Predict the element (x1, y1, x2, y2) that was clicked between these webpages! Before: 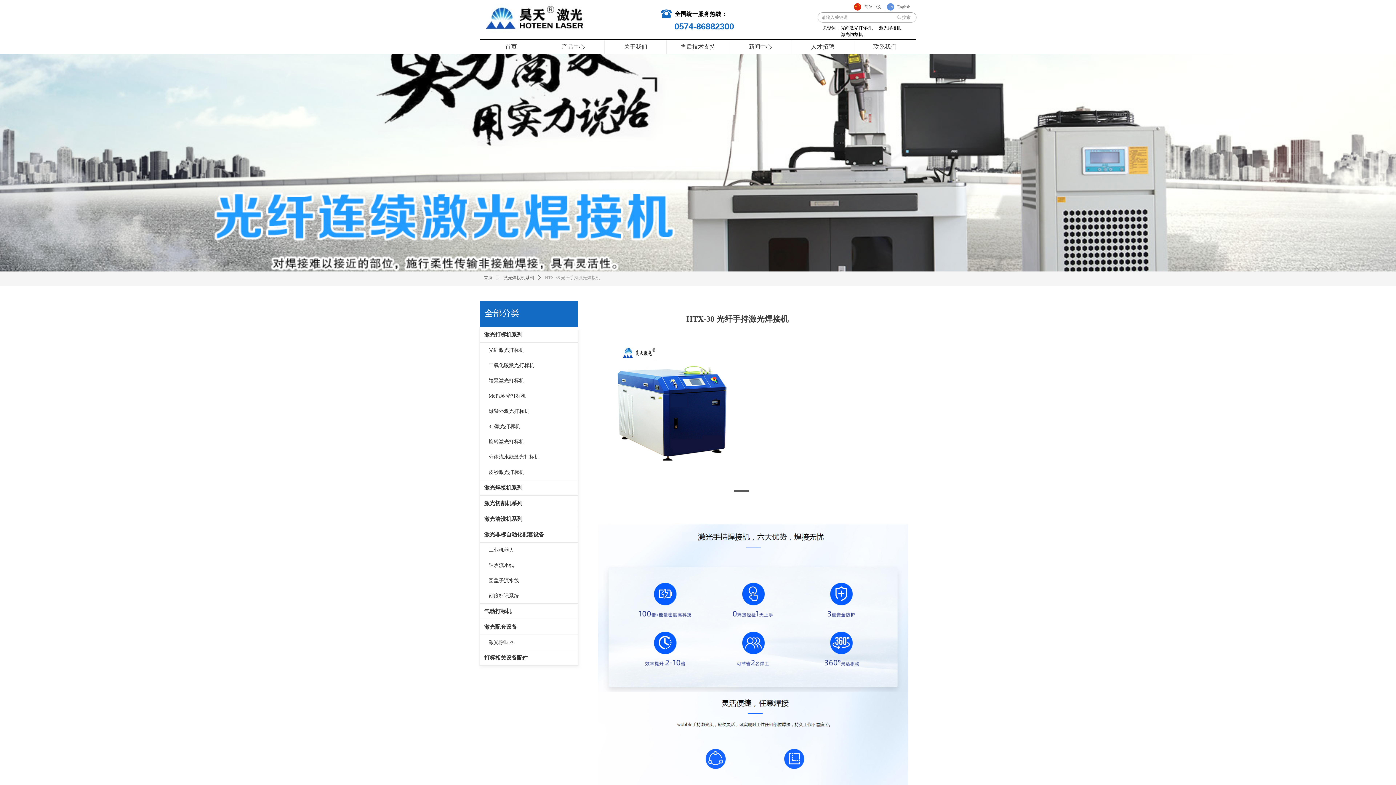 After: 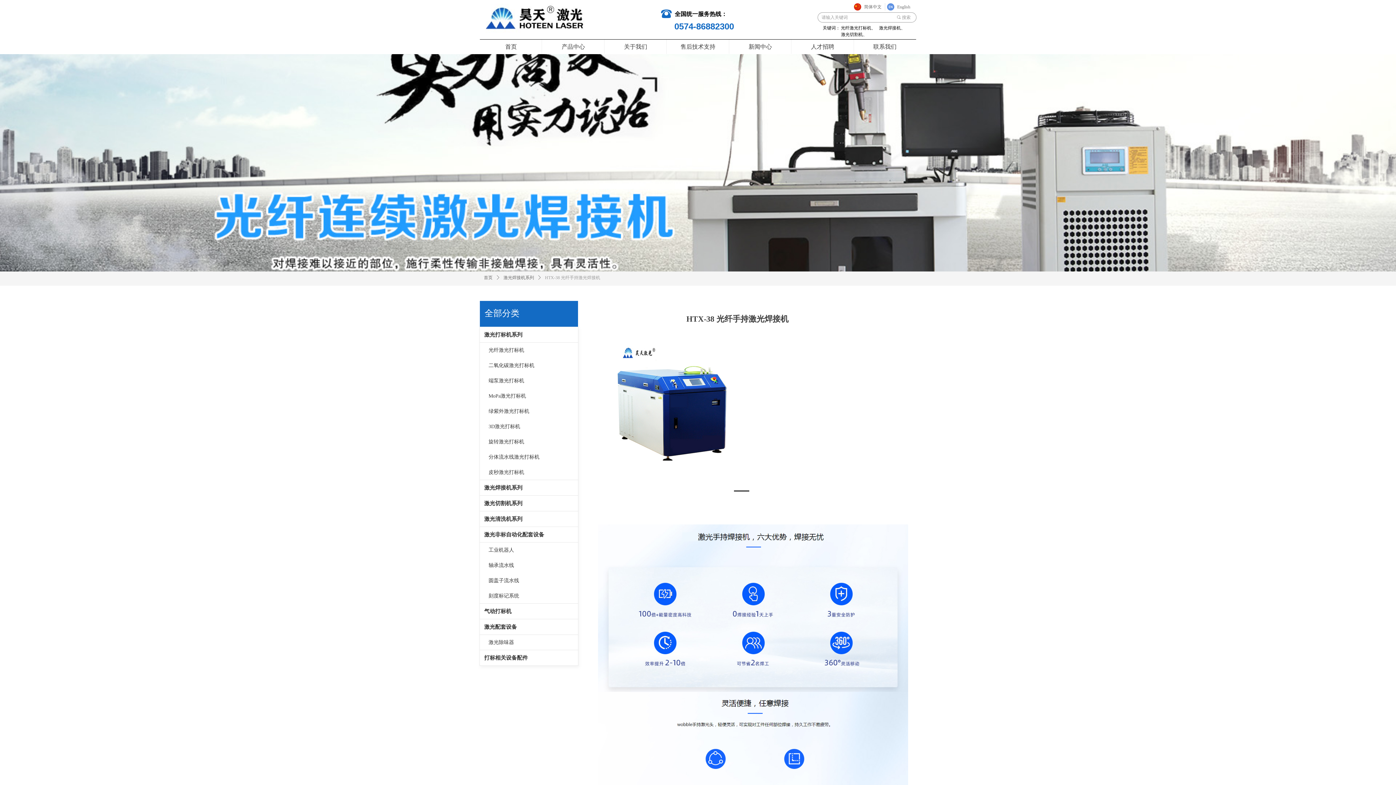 Action: label: 뀰 bbox: (658, 5, 675, 22)